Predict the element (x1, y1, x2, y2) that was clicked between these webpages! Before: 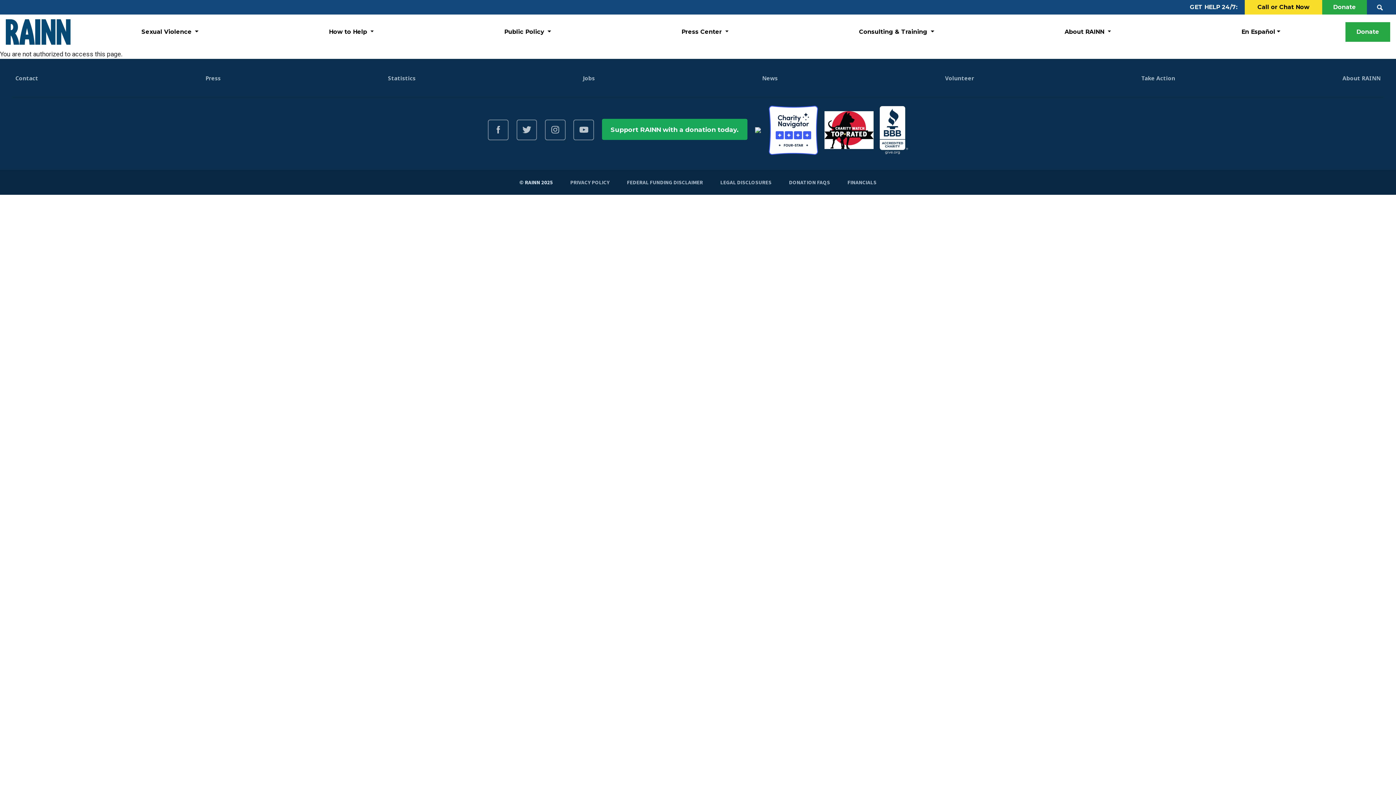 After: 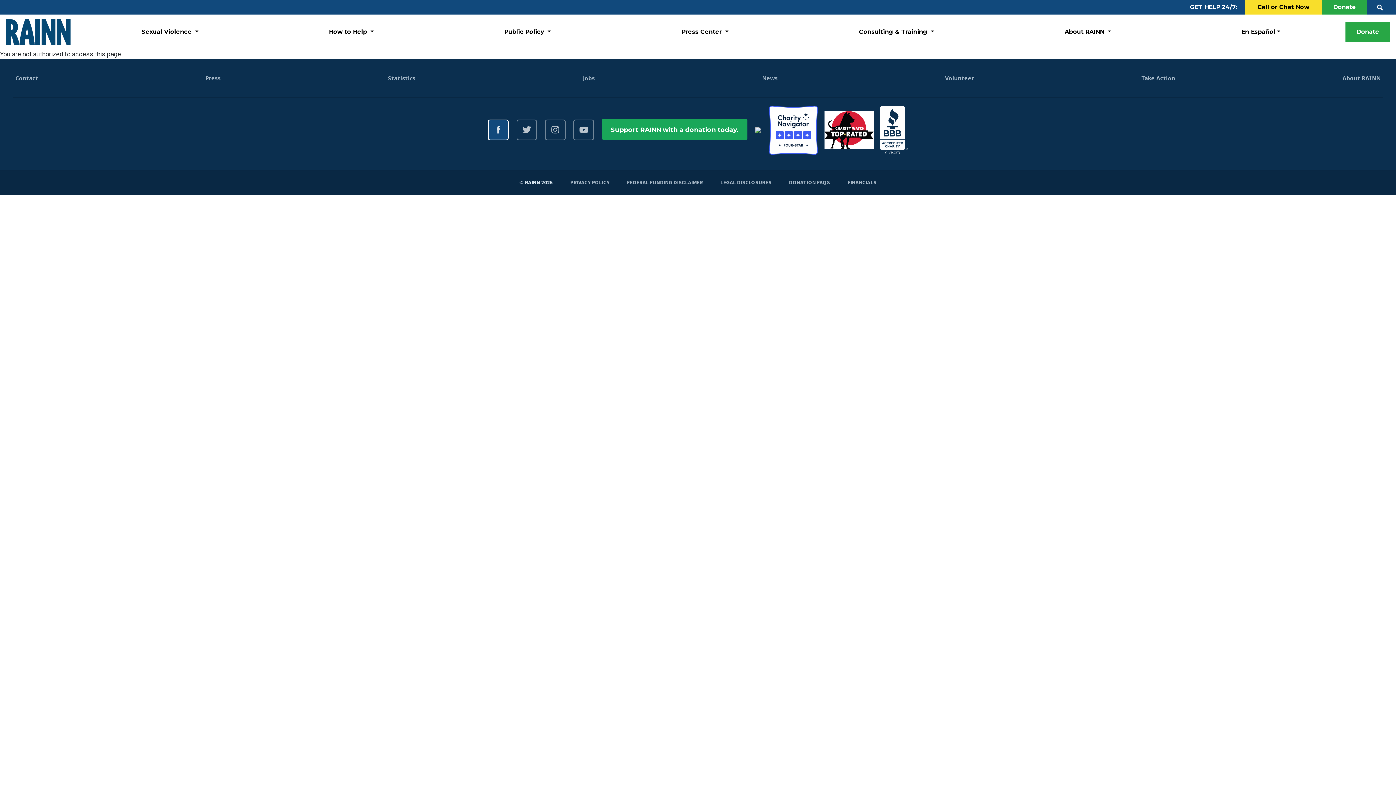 Action: bbox: (488, 119, 508, 140)